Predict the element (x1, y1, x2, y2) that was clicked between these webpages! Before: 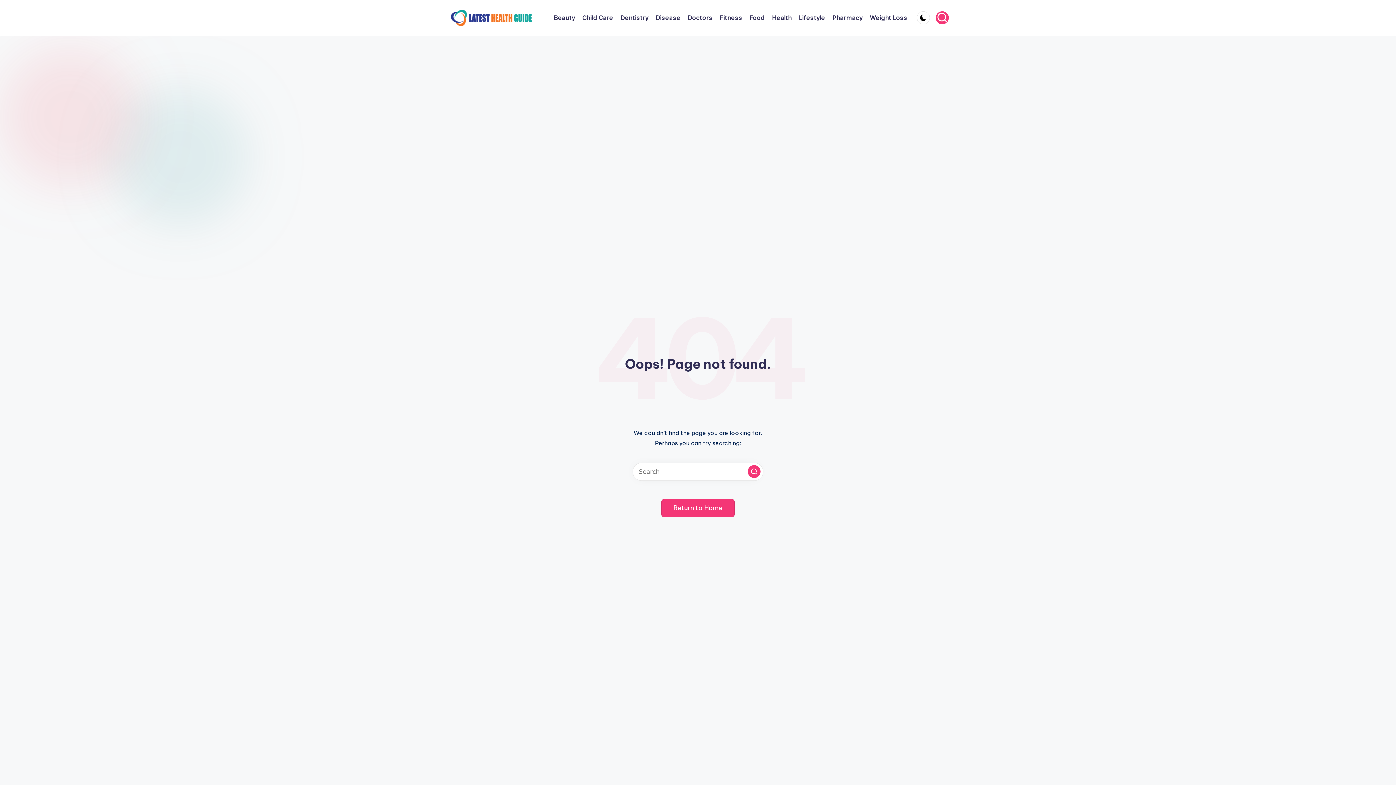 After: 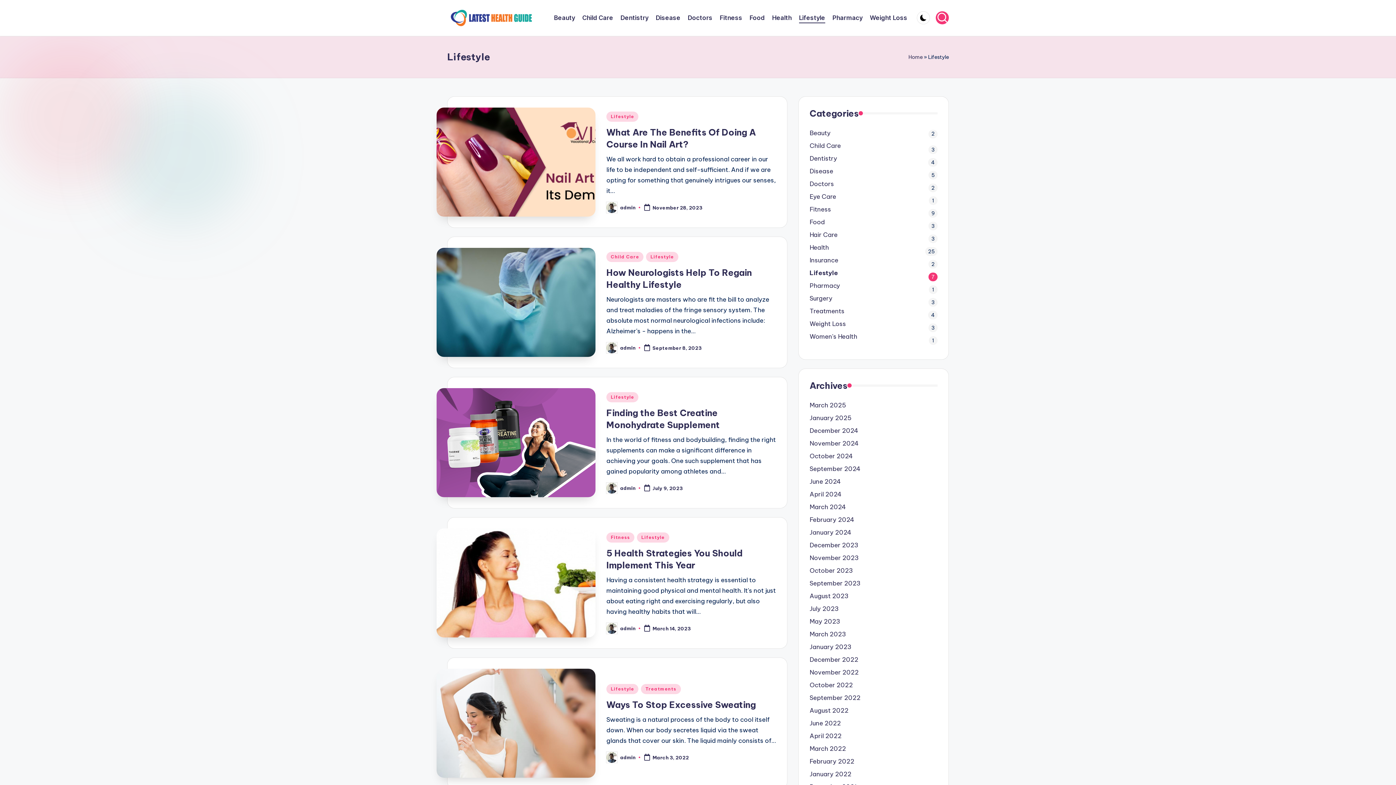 Action: label: Lifestyle bbox: (799, 12, 825, 23)